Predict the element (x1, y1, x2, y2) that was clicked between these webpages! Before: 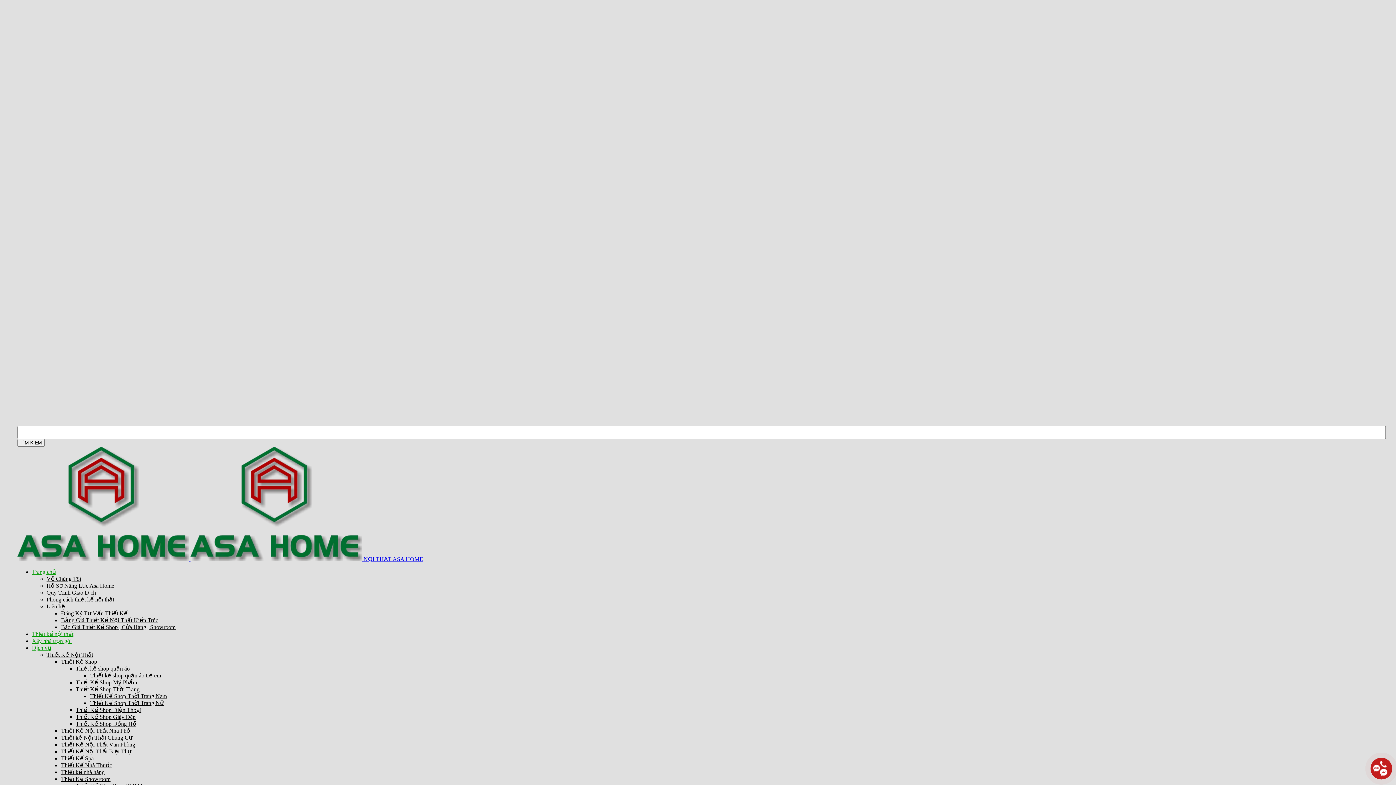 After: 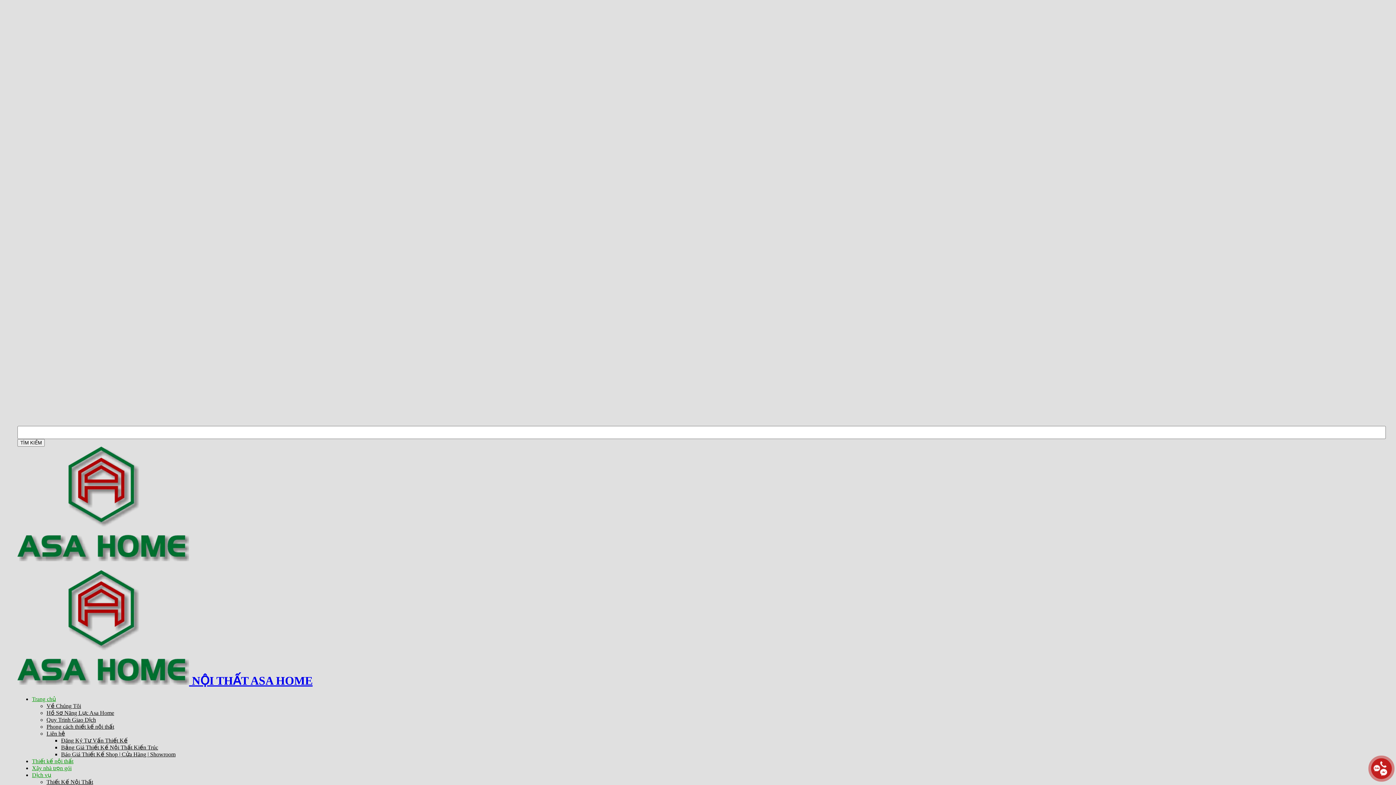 Action: label: Quy Trinh Giao Dịch bbox: (46, 589, 96, 596)